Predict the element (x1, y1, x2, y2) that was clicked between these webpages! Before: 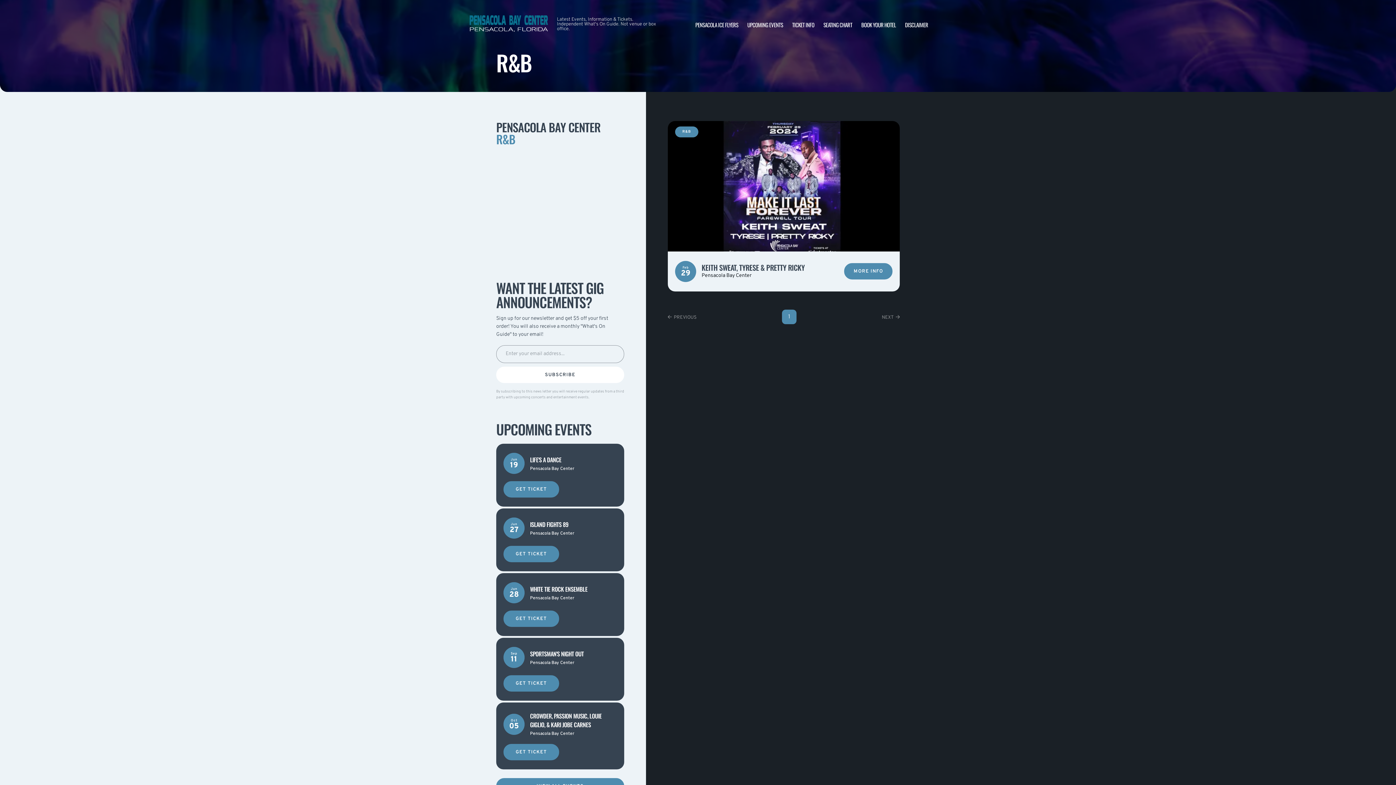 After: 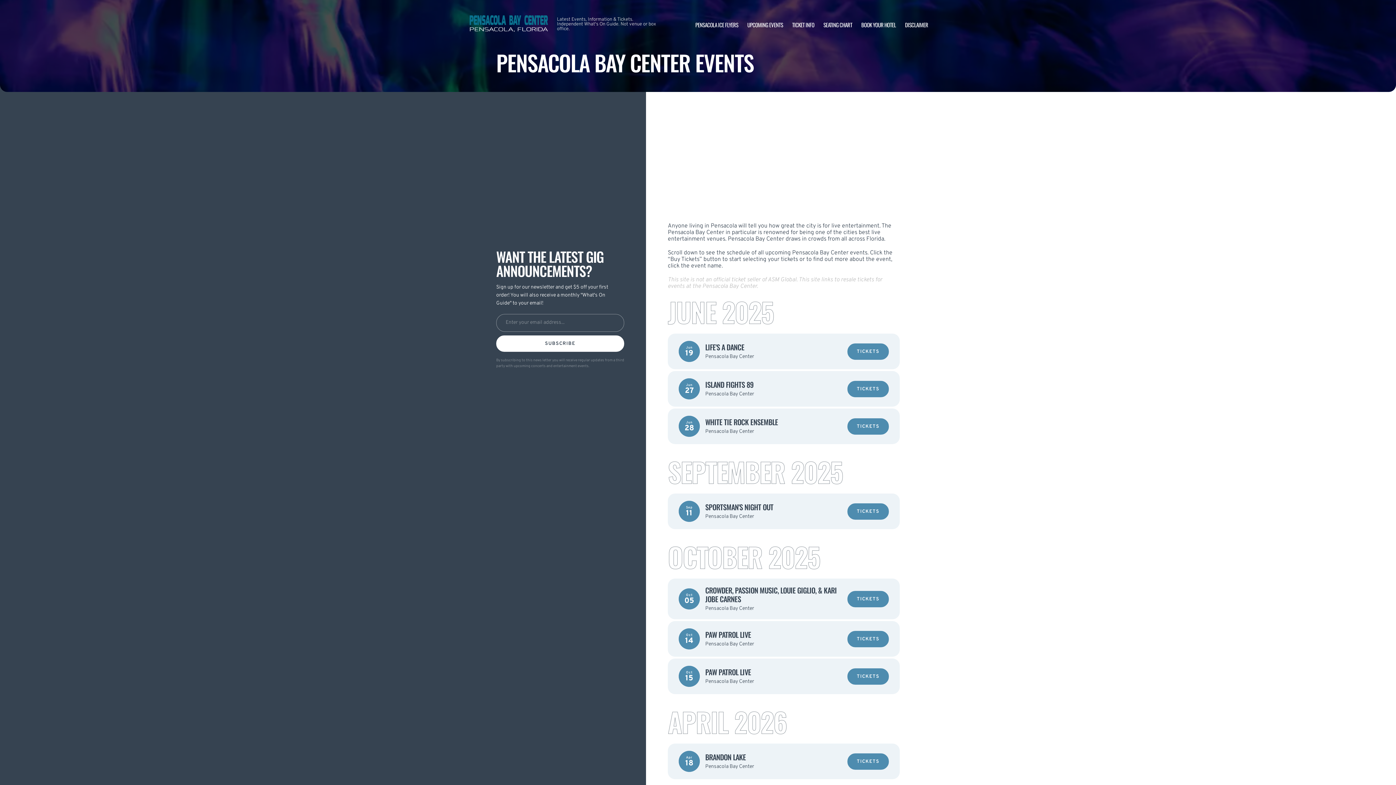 Action: bbox: (747, 20, 783, 28) label: UPCOMING EVENTS